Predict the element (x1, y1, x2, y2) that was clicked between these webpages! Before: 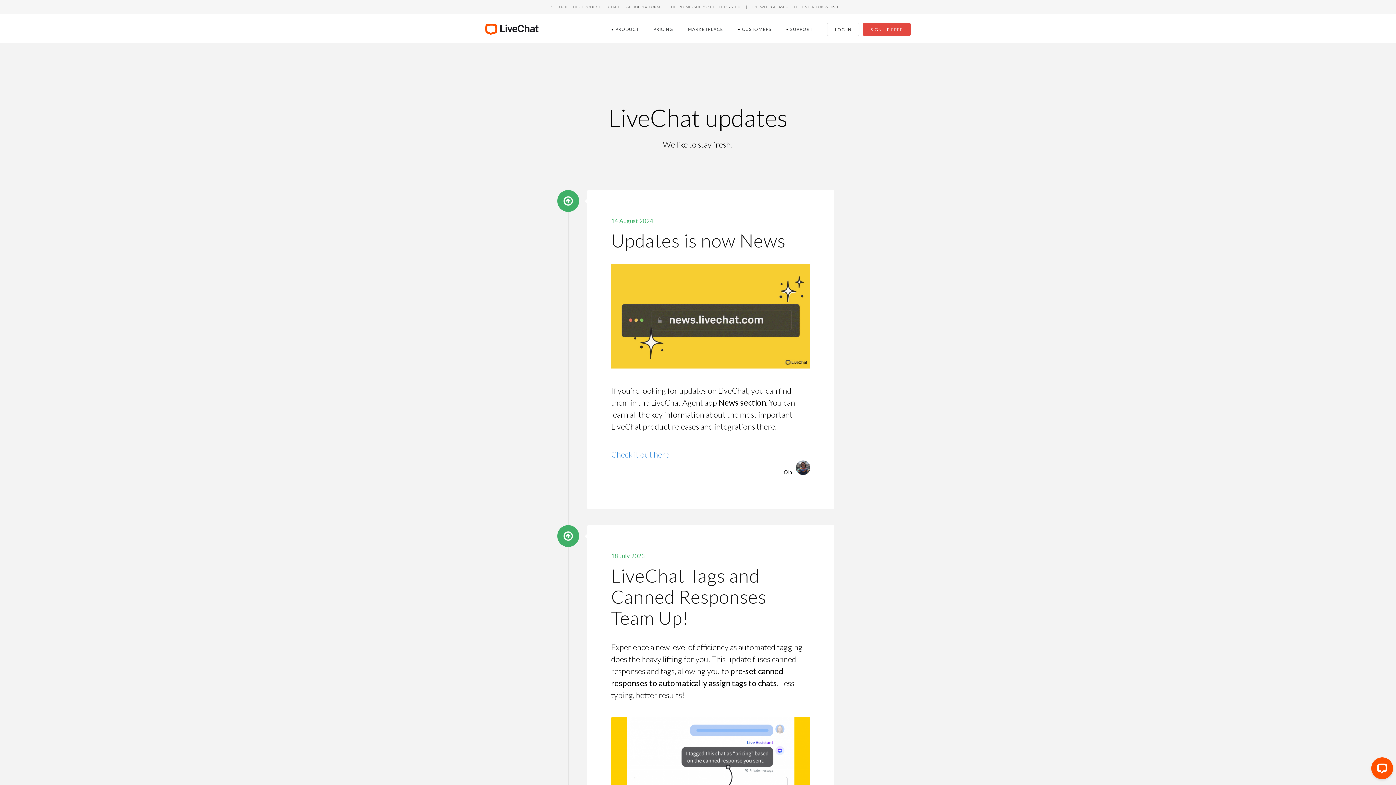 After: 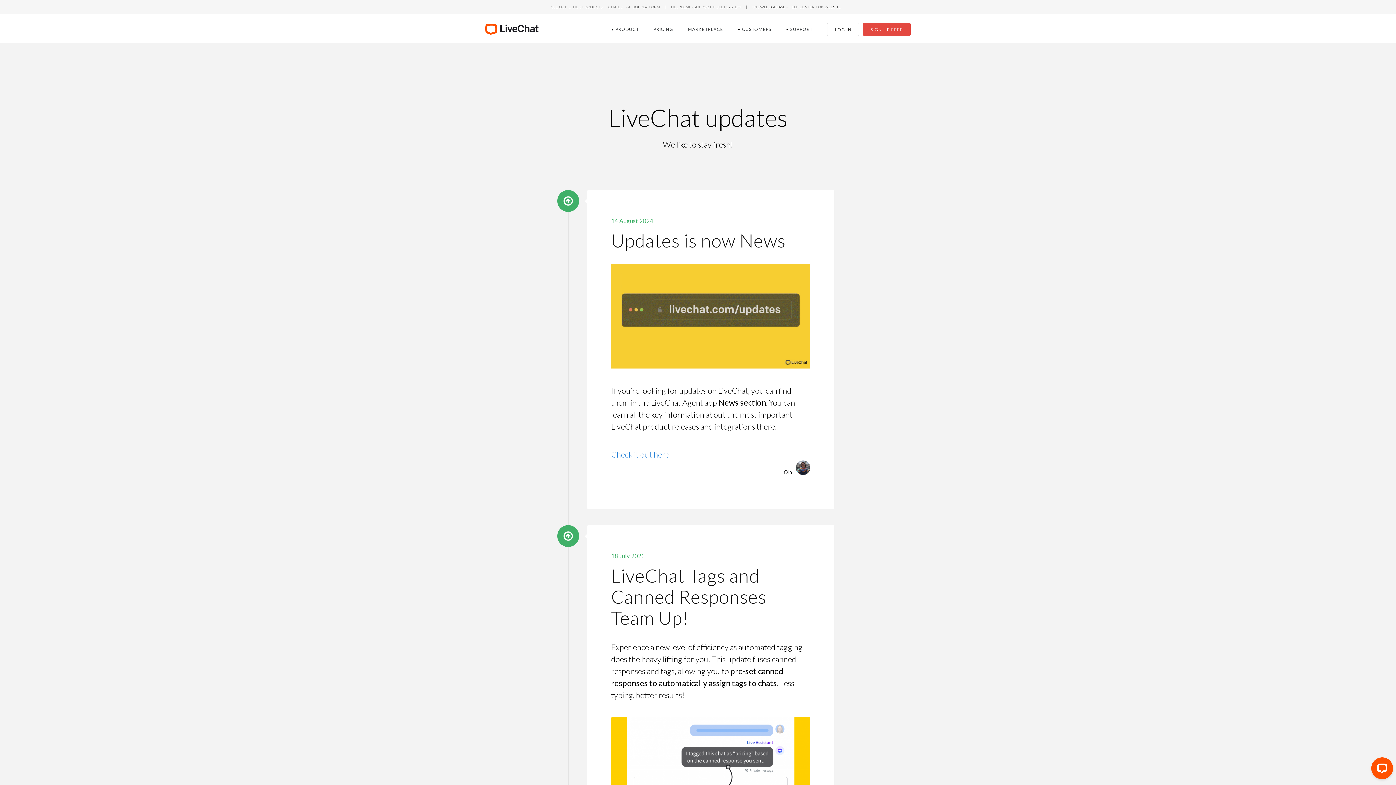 Action: bbox: (751, 3, 841, 9) label: knowledgebase - help center for website